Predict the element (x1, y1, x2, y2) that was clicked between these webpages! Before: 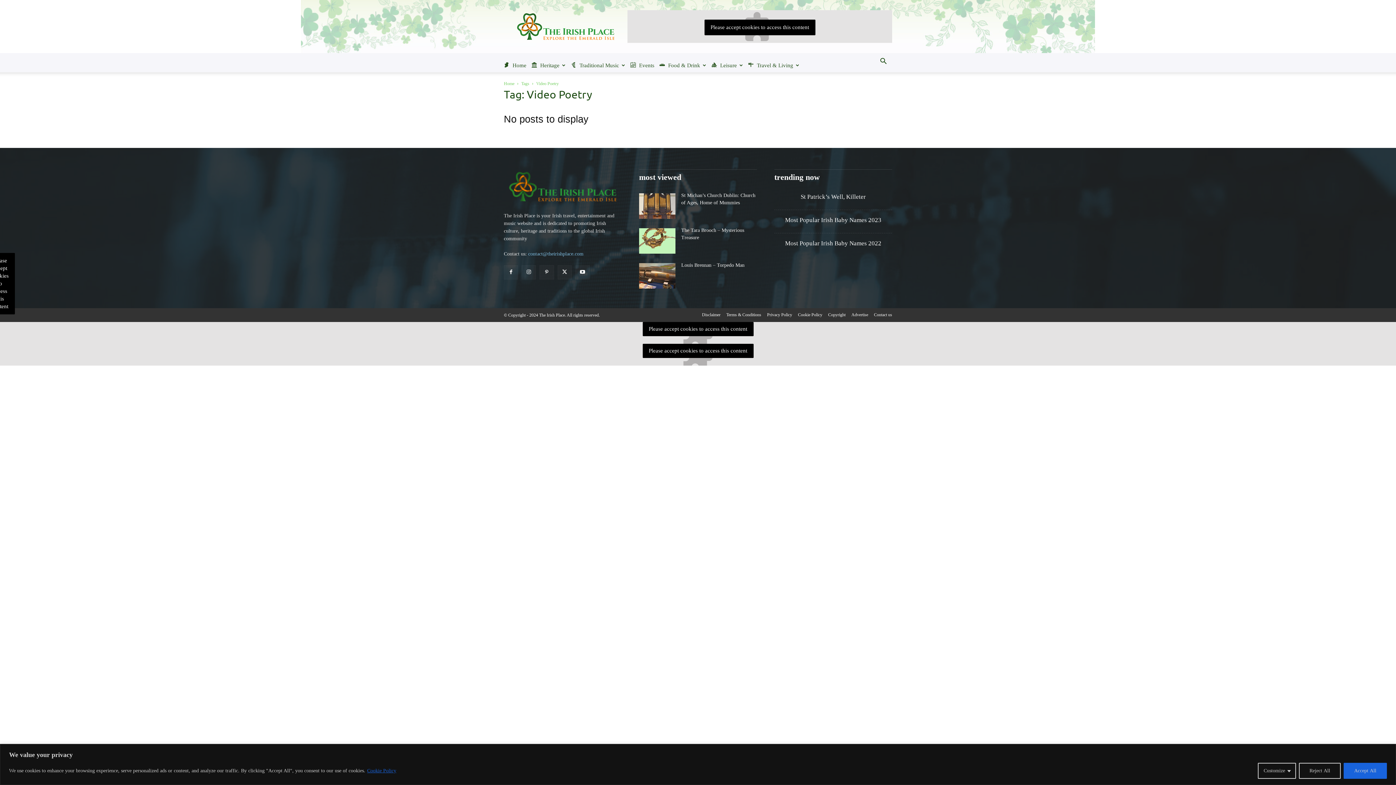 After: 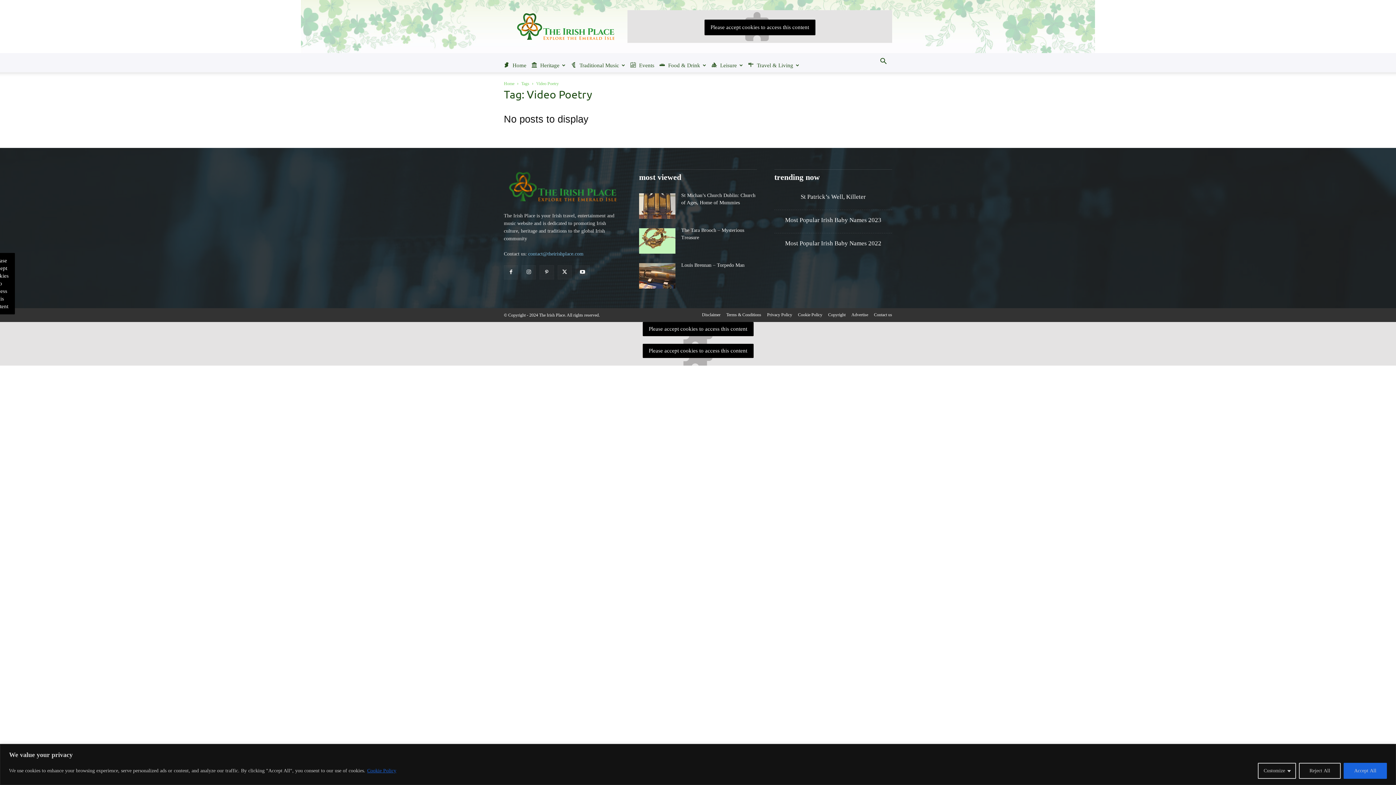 Action: label: contact@theirishplace.com bbox: (528, 251, 583, 256)